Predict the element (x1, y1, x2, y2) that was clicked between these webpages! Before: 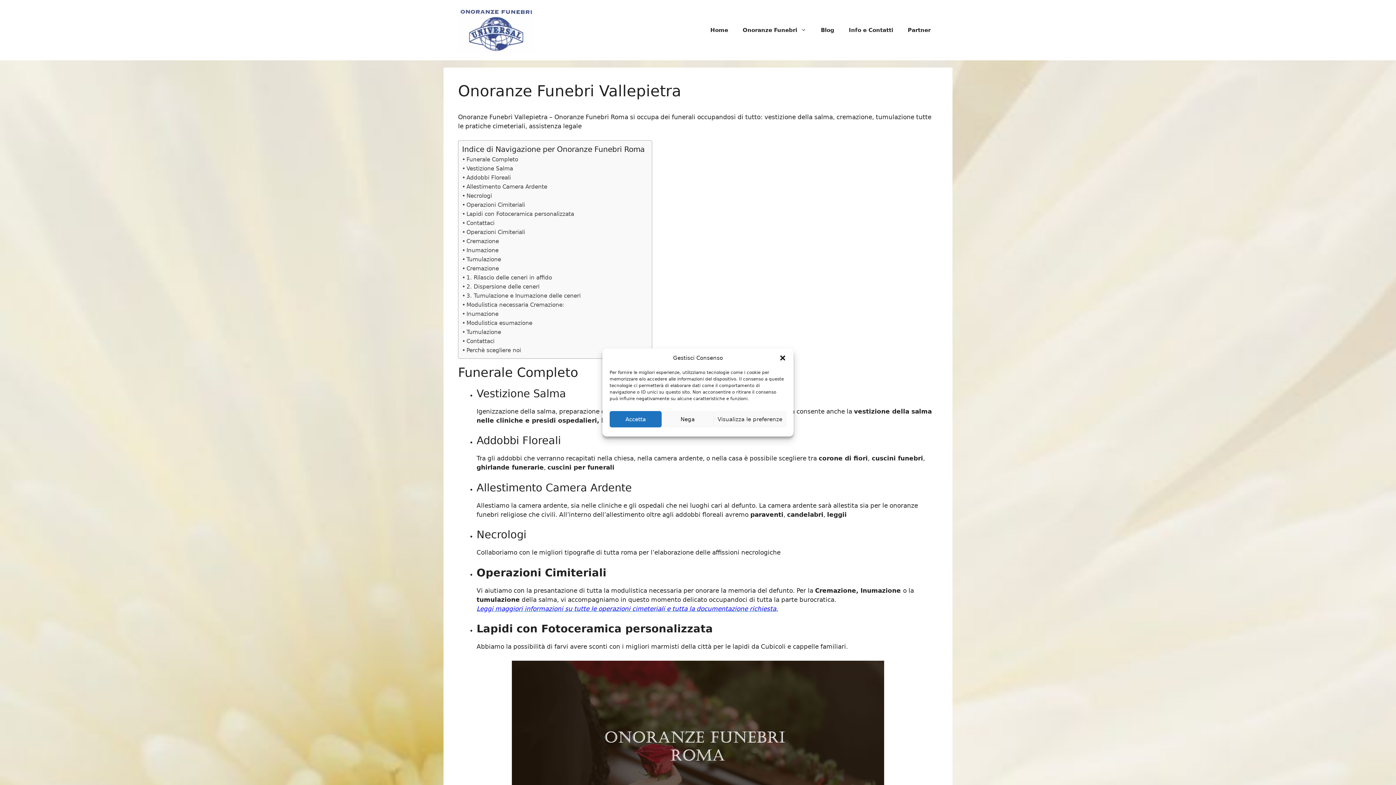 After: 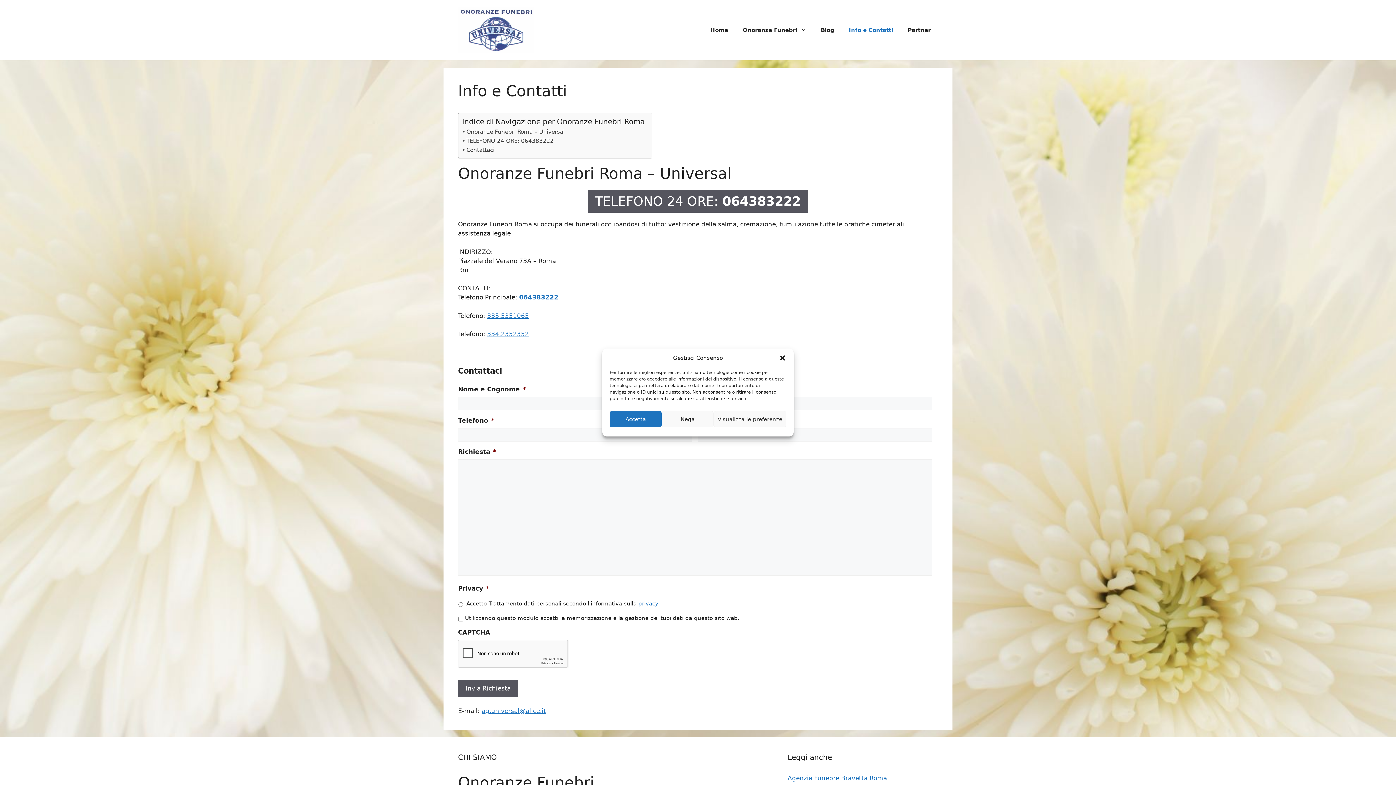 Action: label: Info e Contatti bbox: (841, 19, 900, 41)